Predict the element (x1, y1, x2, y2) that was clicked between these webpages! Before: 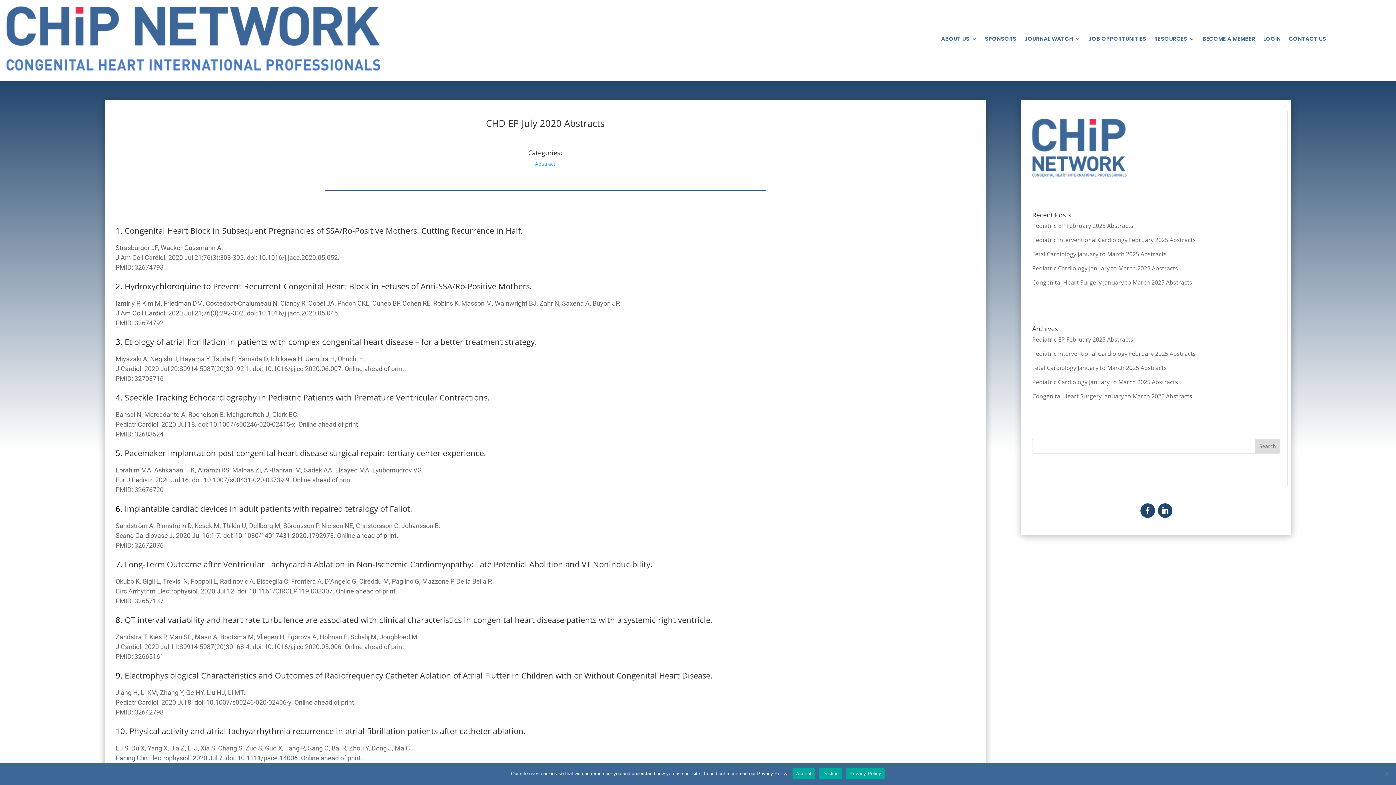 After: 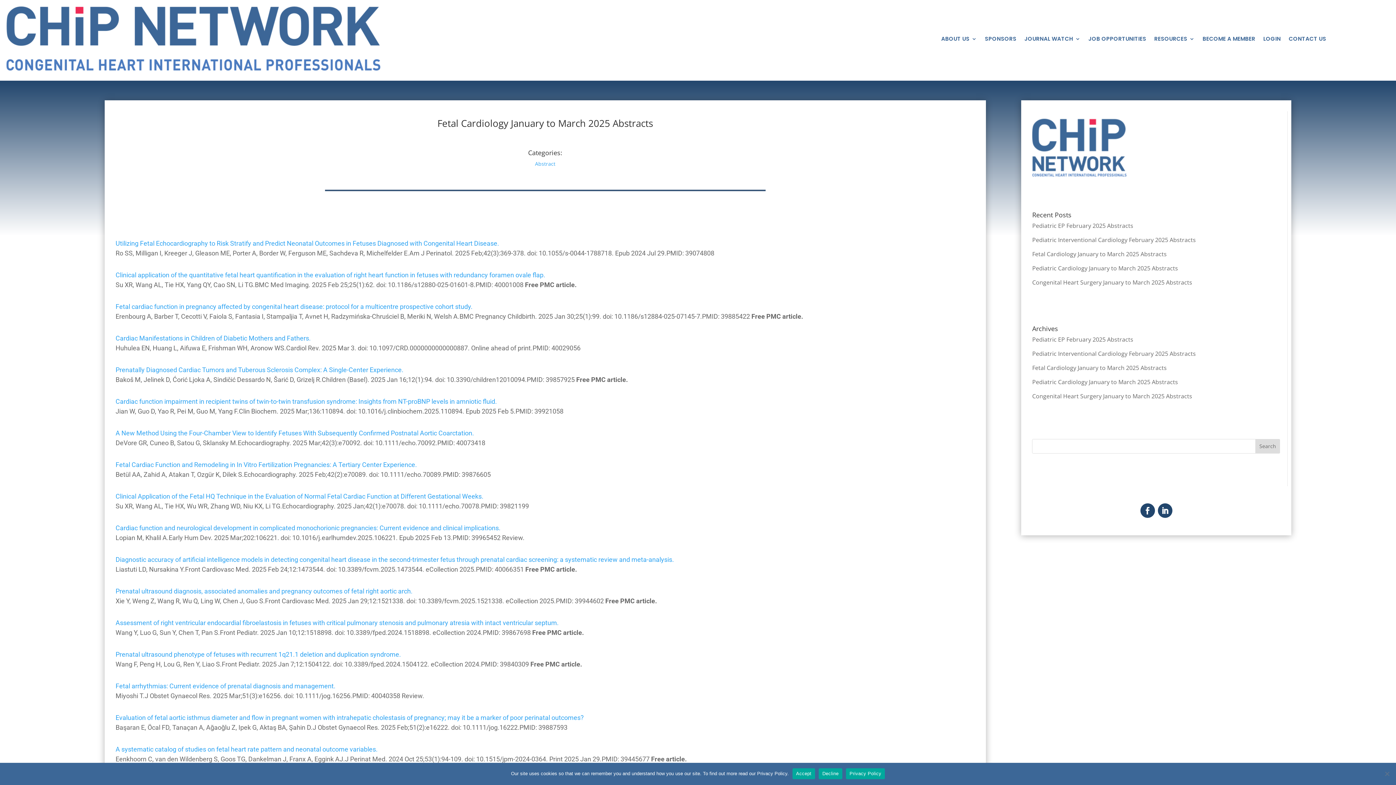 Action: label: Fetal Cardiology January to March 2025 Abstracts bbox: (1032, 363, 1167, 371)